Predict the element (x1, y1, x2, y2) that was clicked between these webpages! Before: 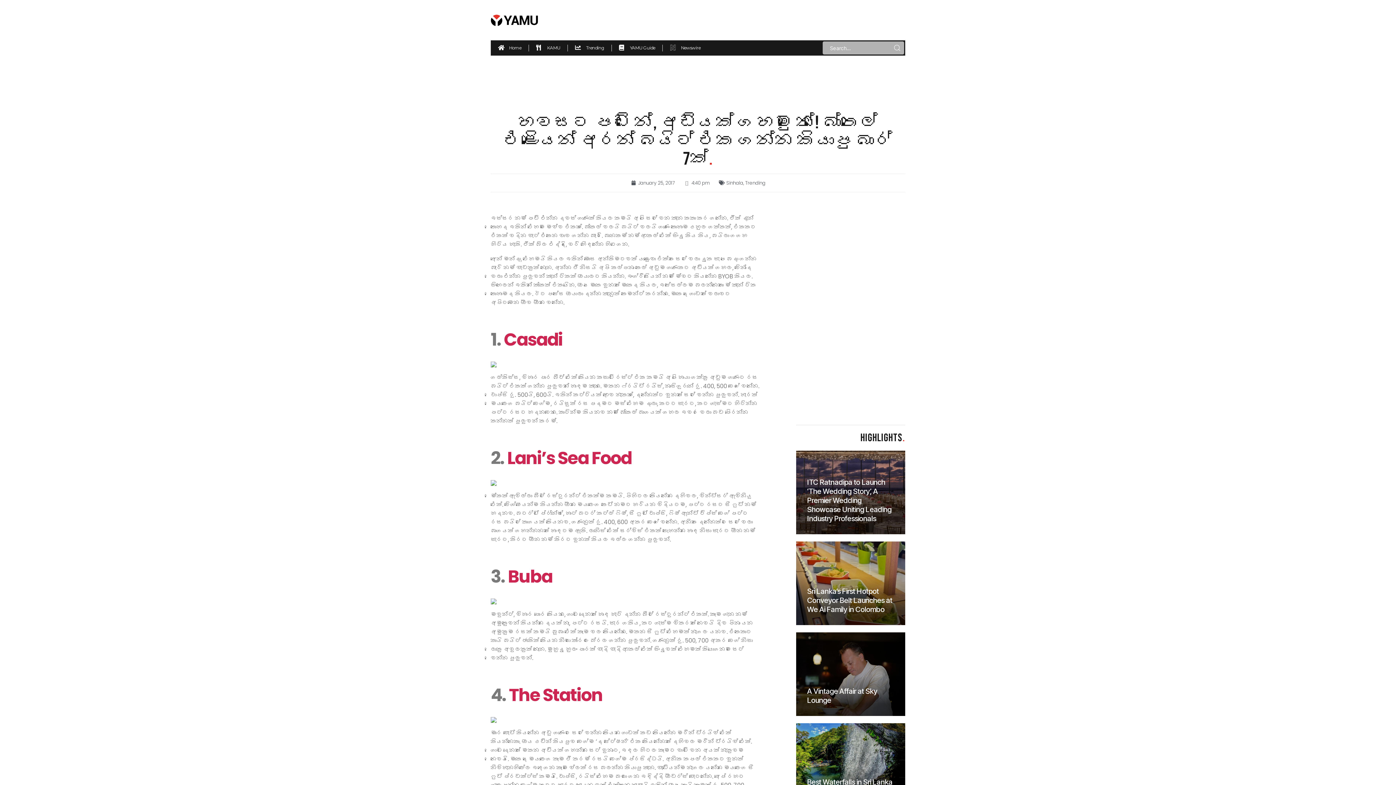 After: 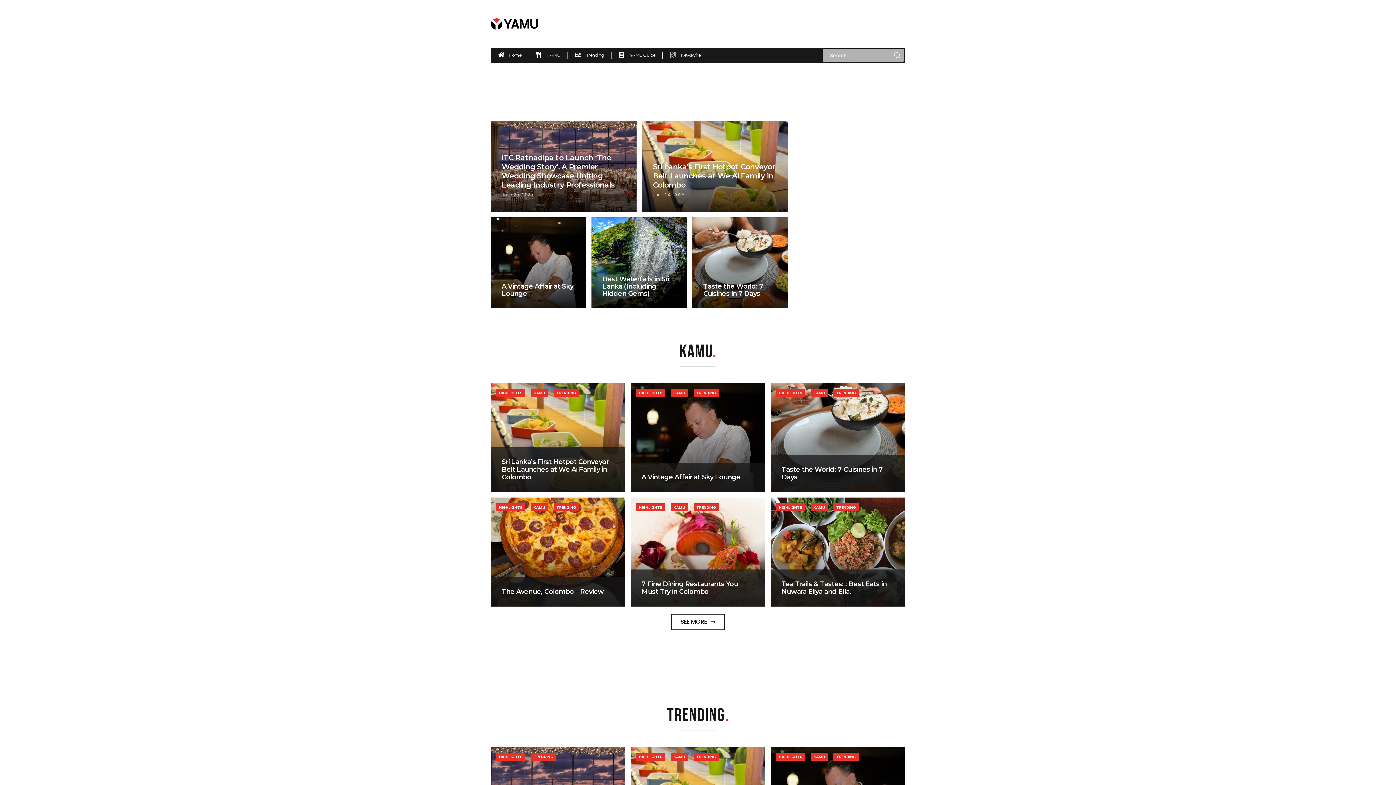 Action: bbox: (498, 44, 521, 51) label: Home